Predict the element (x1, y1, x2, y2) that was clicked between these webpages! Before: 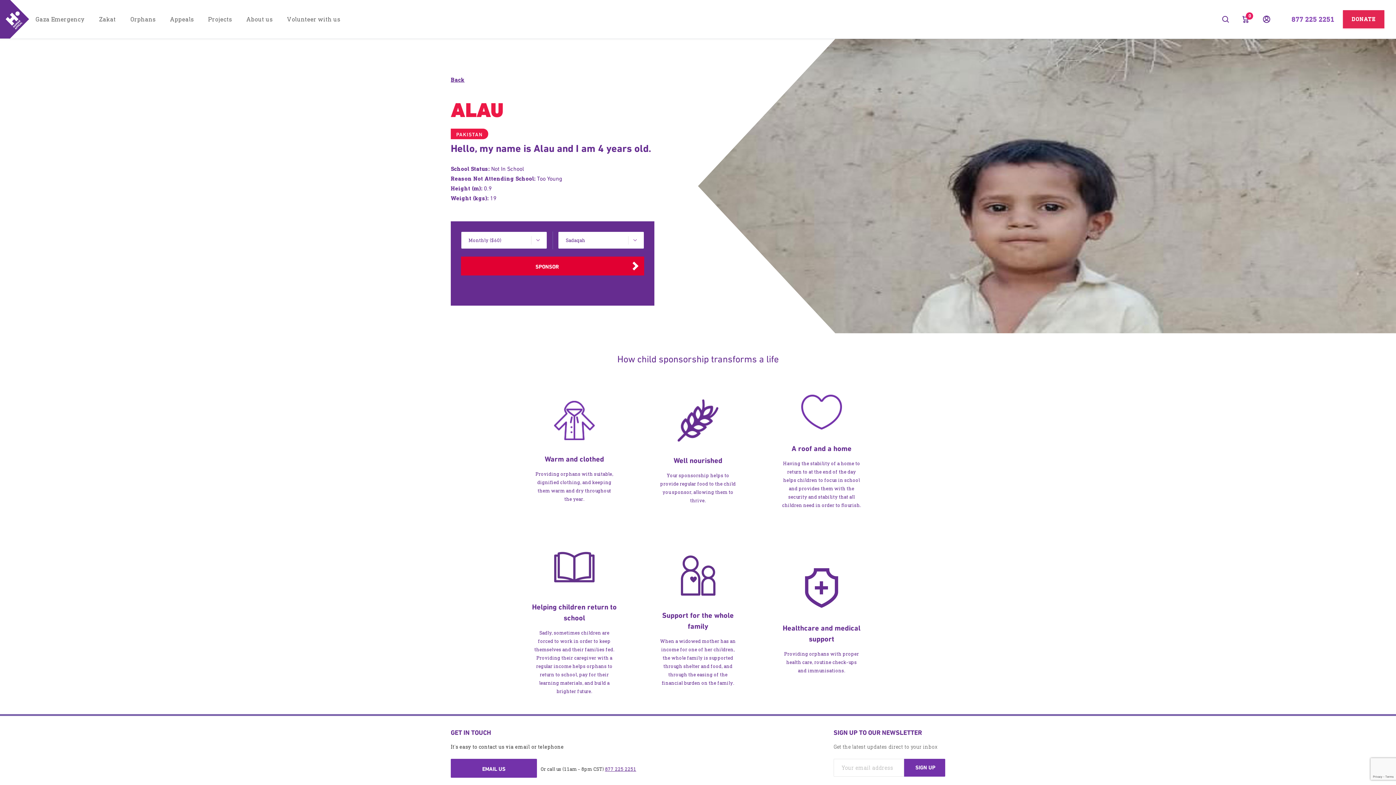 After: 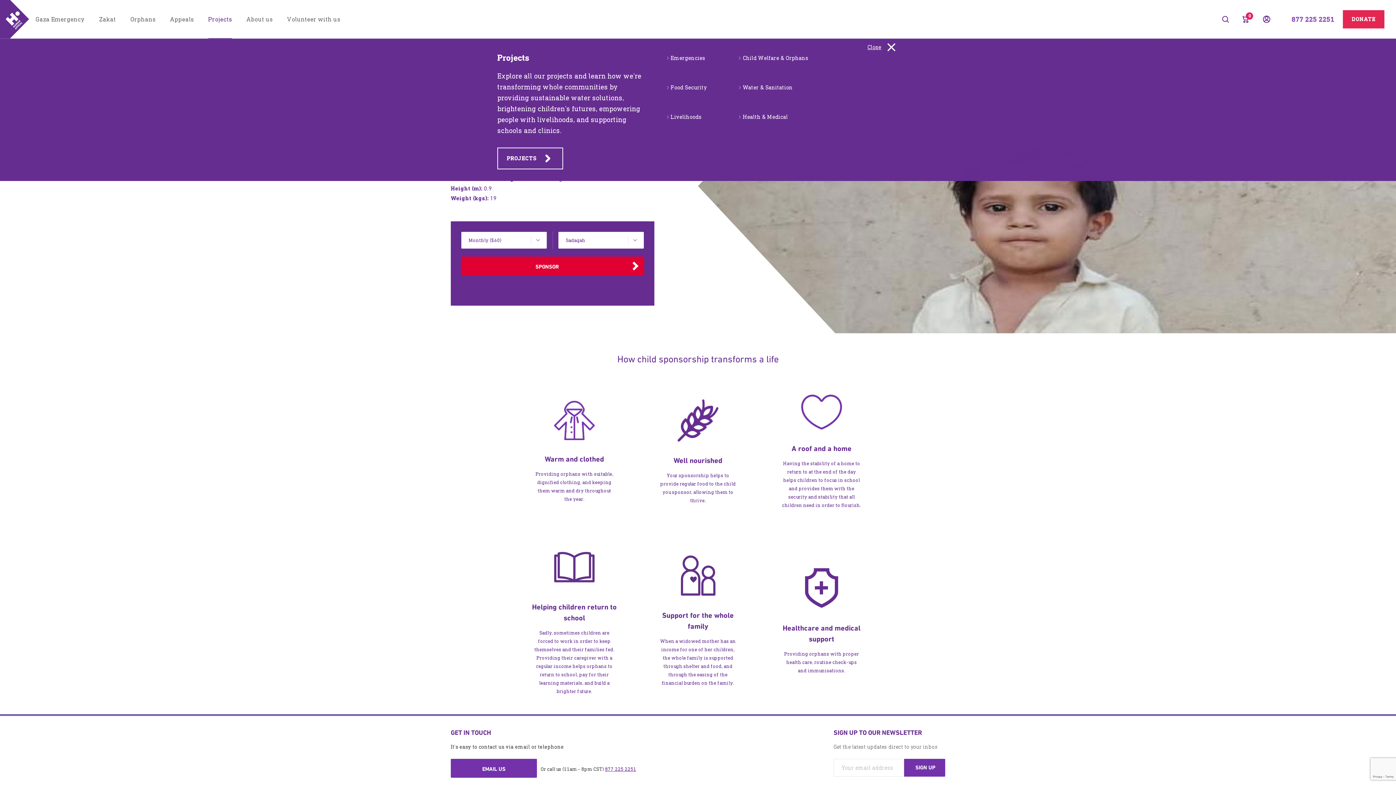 Action: label: Projects bbox: (208, 0, 231, 38)